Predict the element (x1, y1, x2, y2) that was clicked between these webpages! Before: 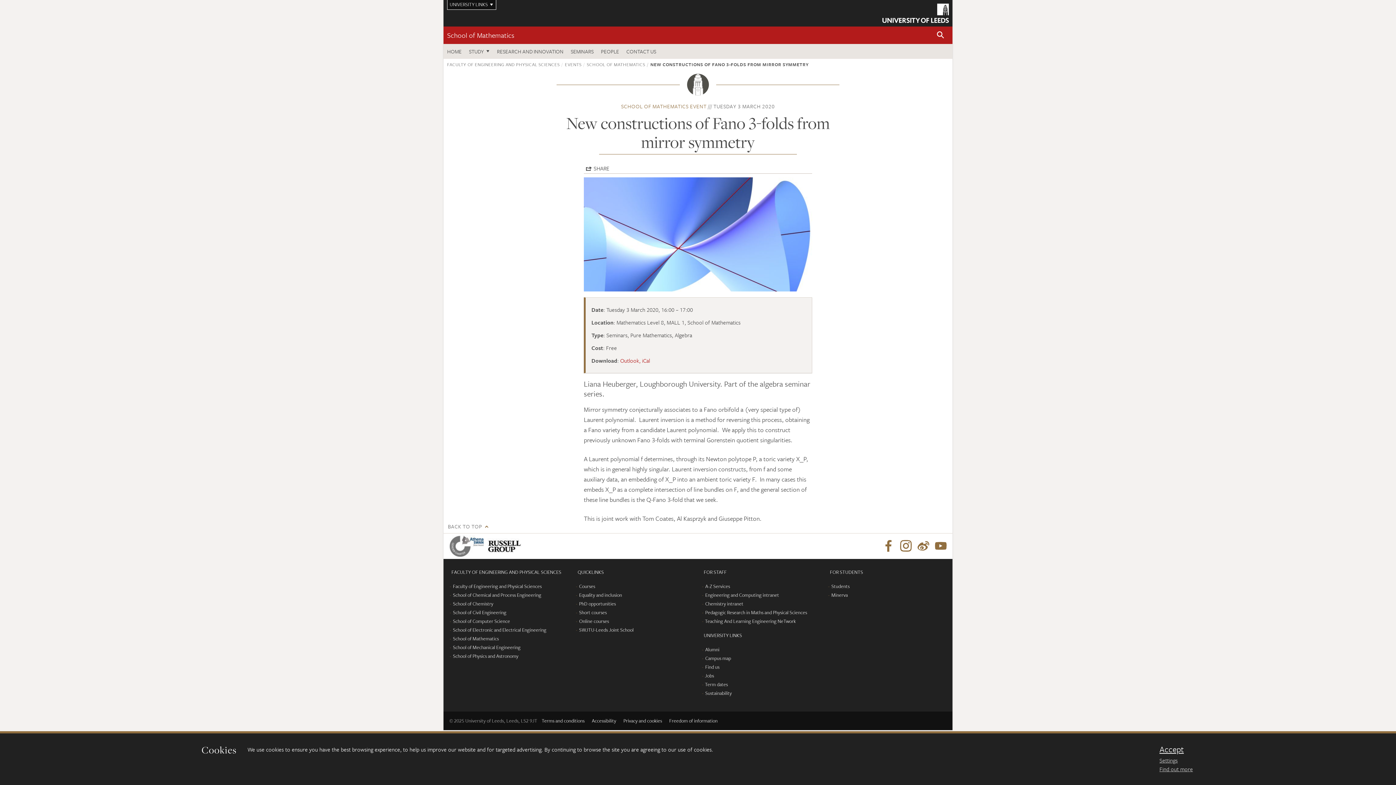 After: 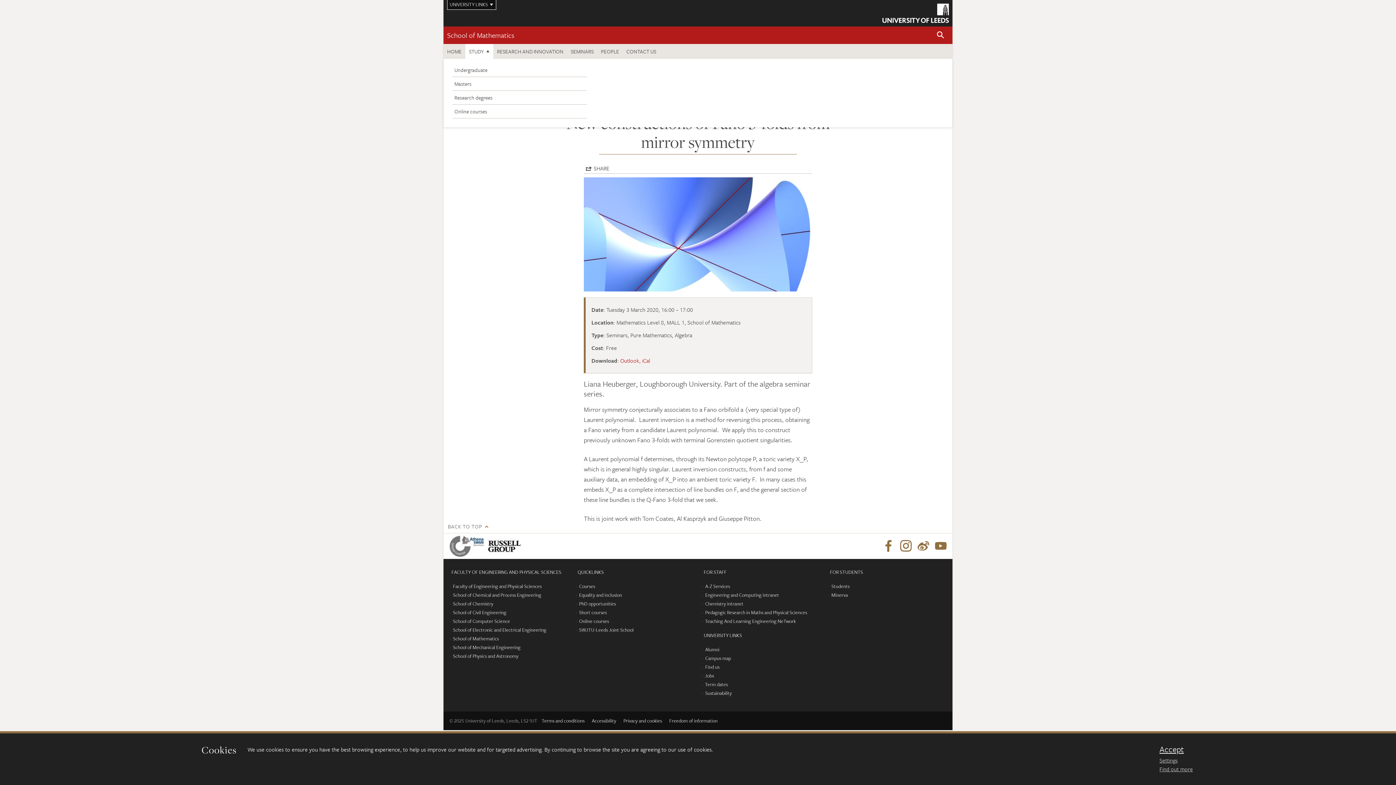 Action: bbox: (465, 44, 493, 58) label: STUDY